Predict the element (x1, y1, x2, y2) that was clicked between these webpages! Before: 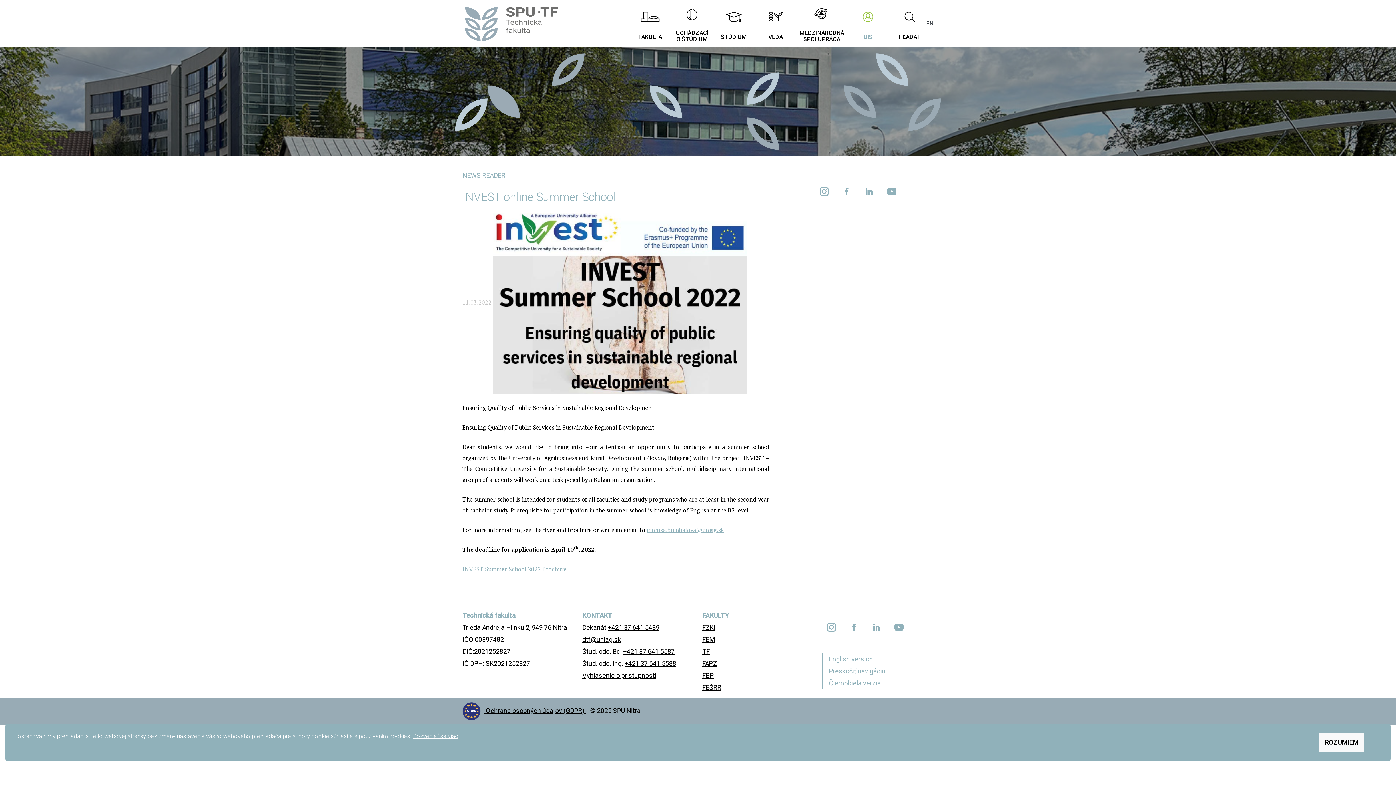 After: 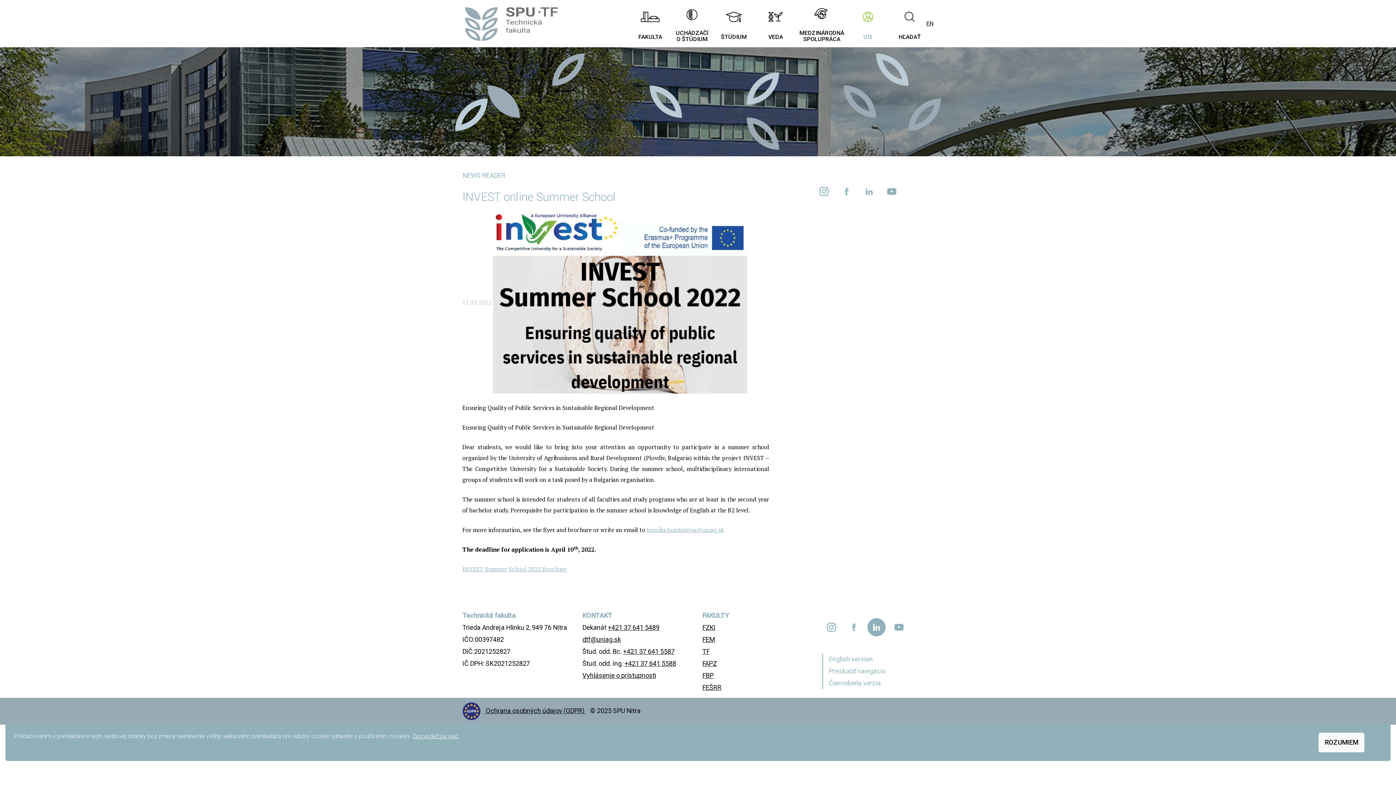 Action: bbox: (867, 618, 885, 636)